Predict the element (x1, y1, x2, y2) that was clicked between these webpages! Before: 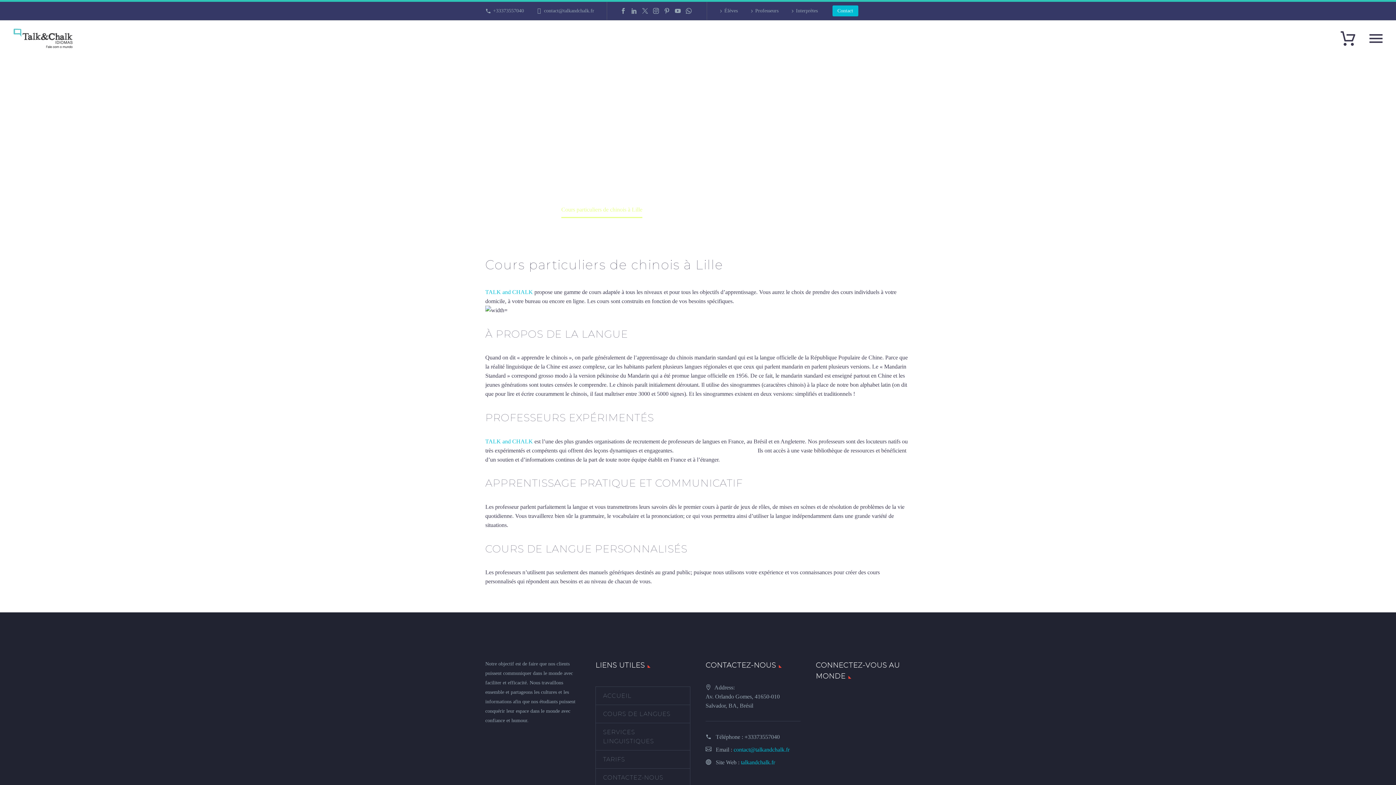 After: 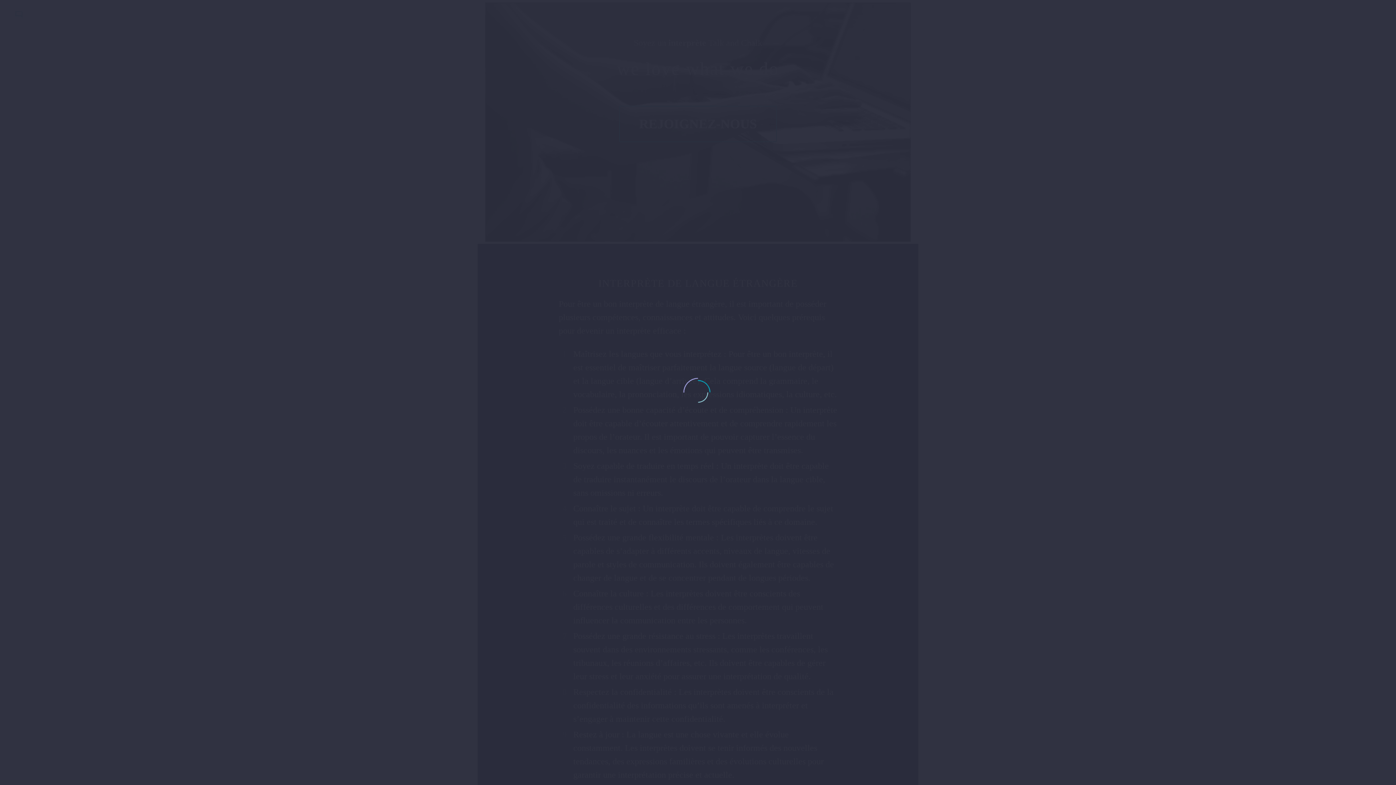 Action: bbox: (789, 5, 818, 16) label: Interprètes